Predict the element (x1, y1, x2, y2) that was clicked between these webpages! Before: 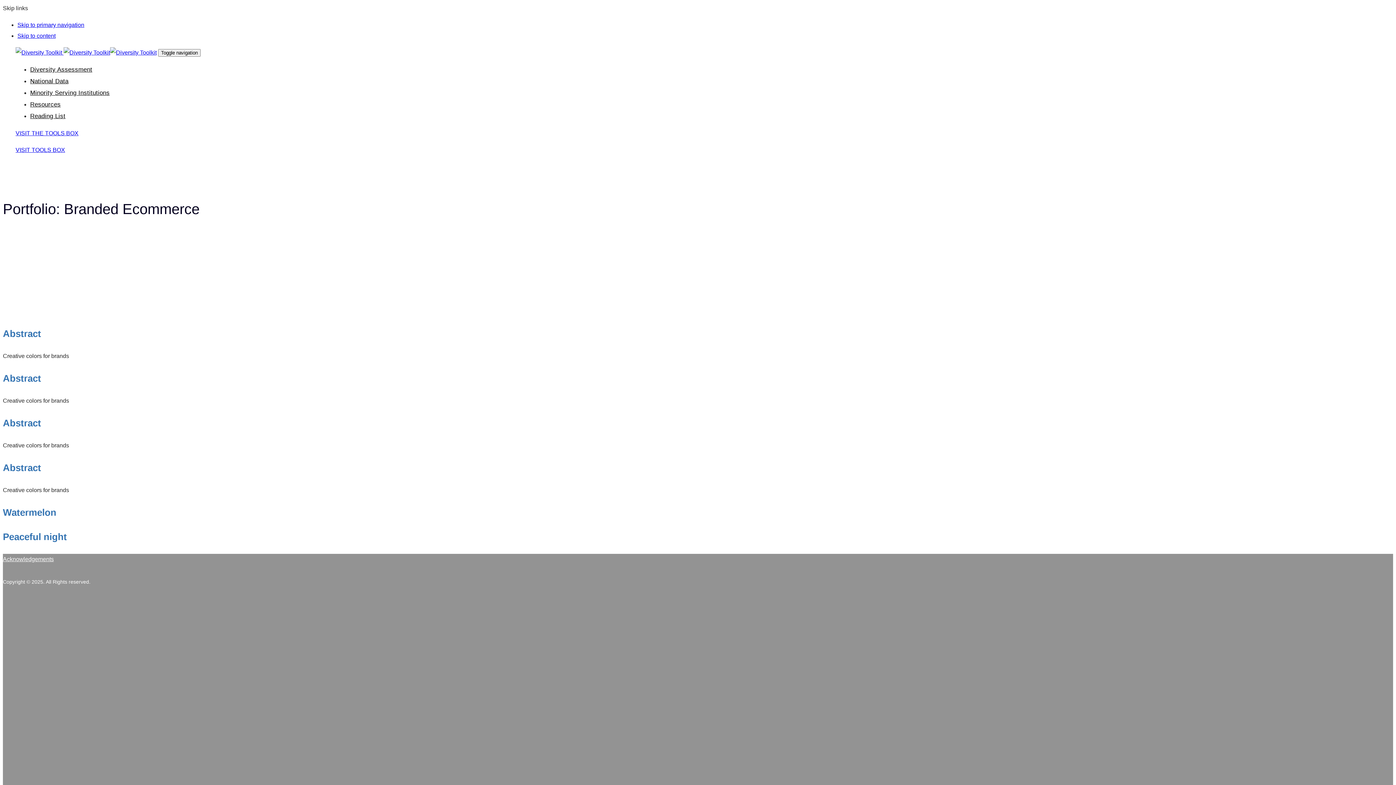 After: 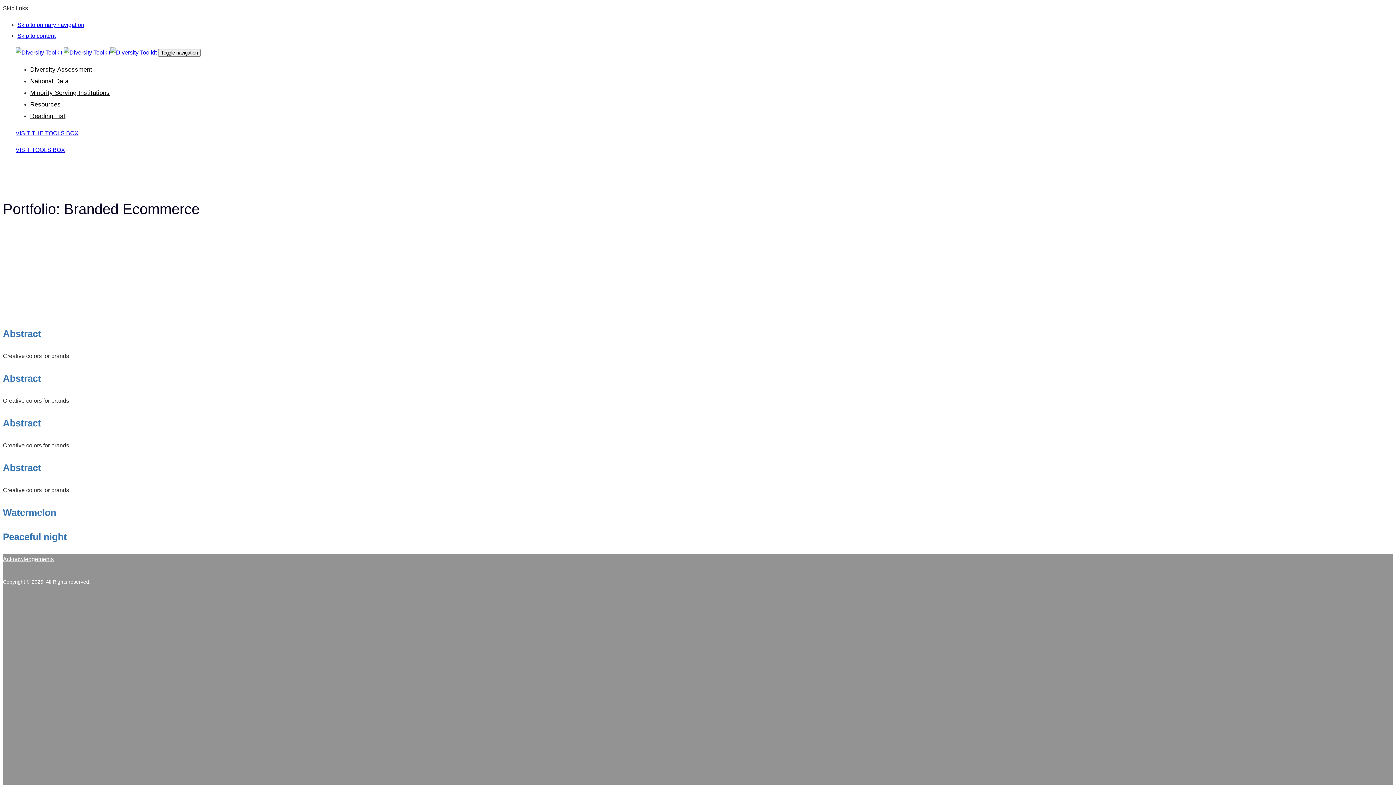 Action: bbox: (17, 633, 136, 639)